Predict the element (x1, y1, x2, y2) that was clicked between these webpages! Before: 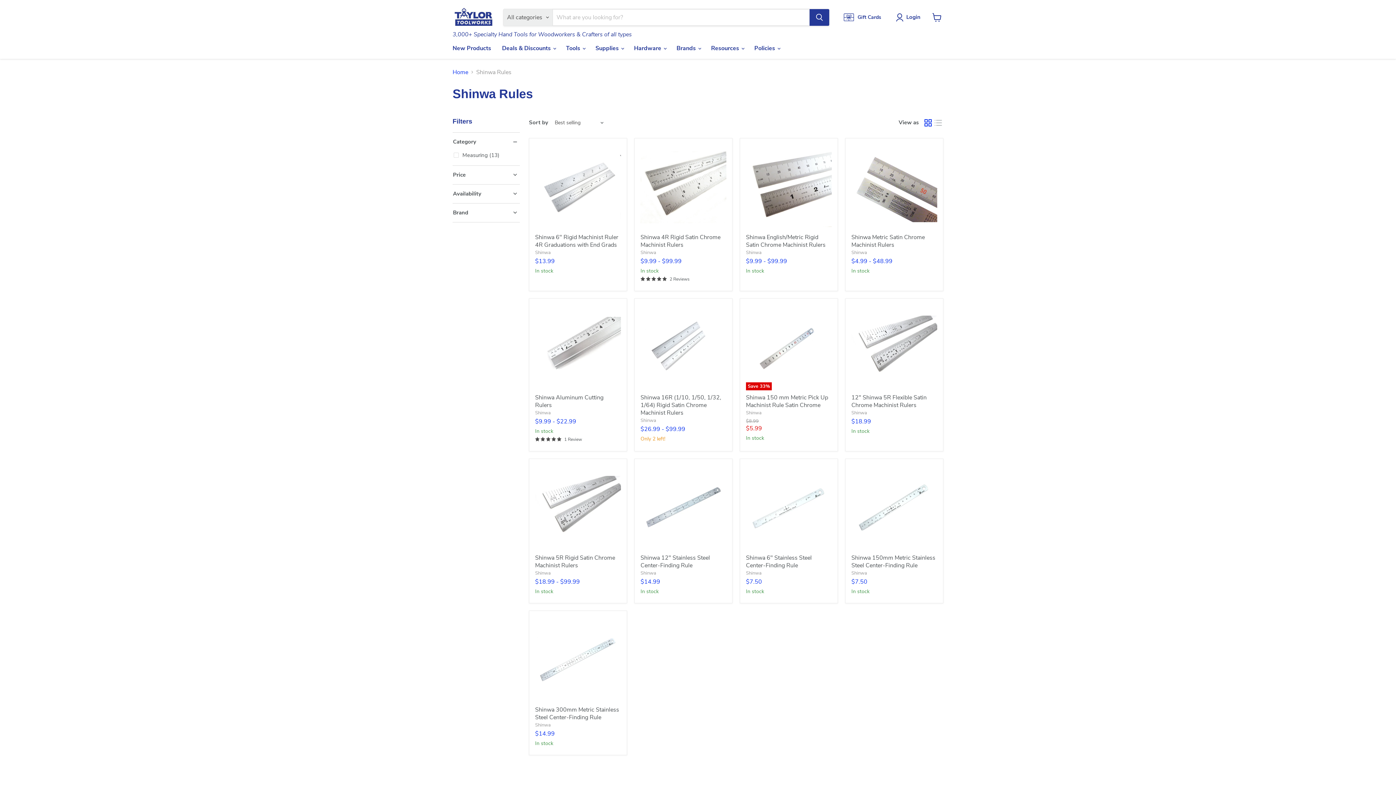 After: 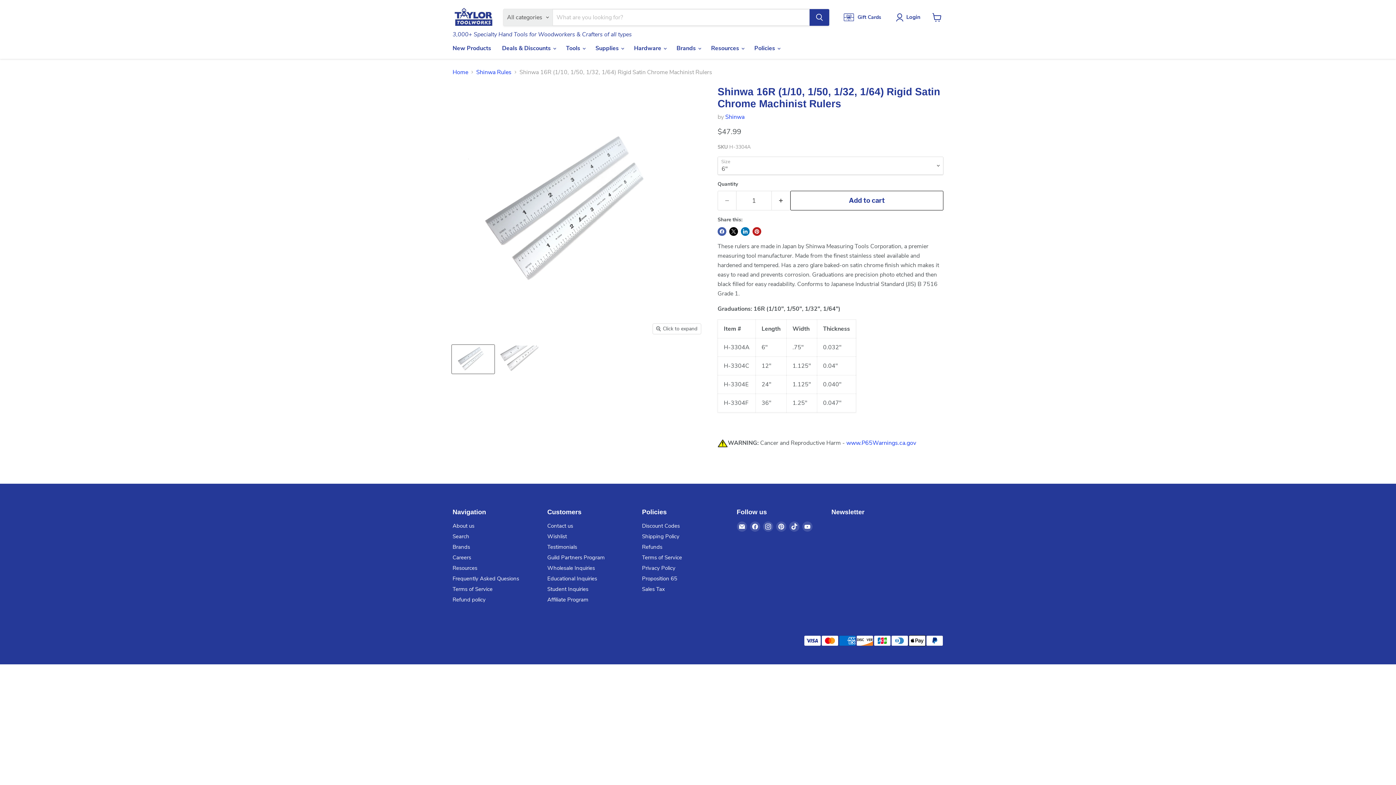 Action: bbox: (640, 304, 726, 390) label: Shinwa 16R (1/10, 1/50, 1/32, 1/64) Rigid Satin Chrome Machinist Rulers